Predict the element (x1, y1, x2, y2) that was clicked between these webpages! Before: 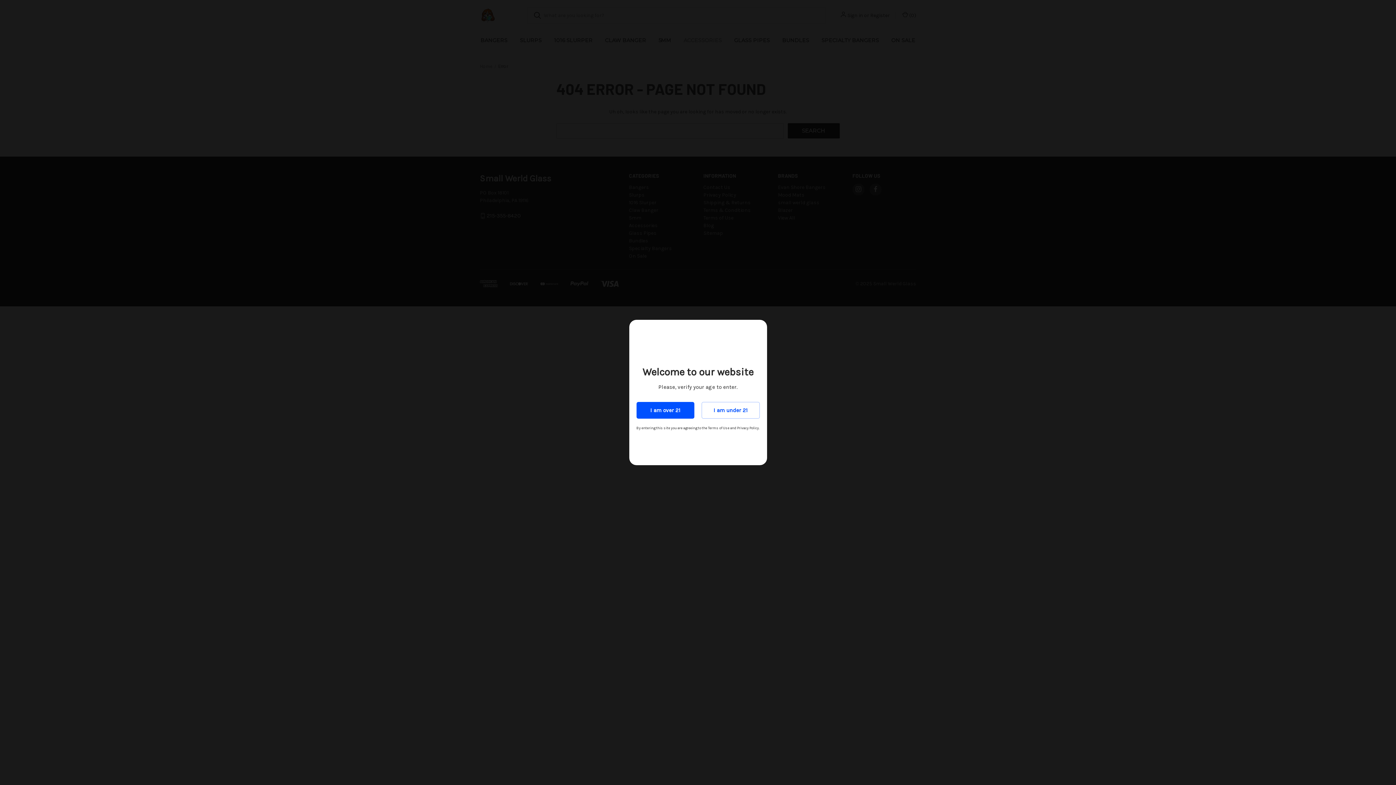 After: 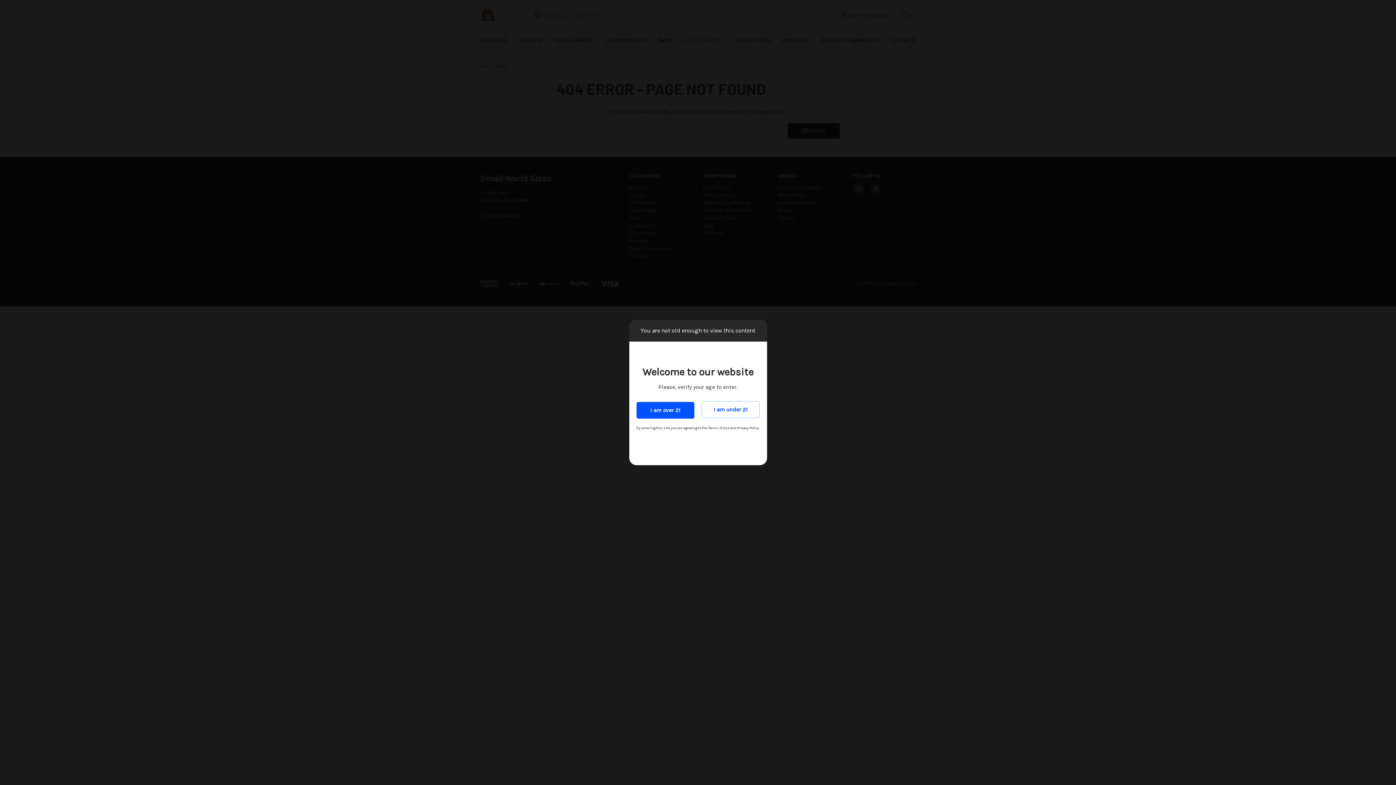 Action: label: I am under 21 bbox: (701, 402, 759, 418)